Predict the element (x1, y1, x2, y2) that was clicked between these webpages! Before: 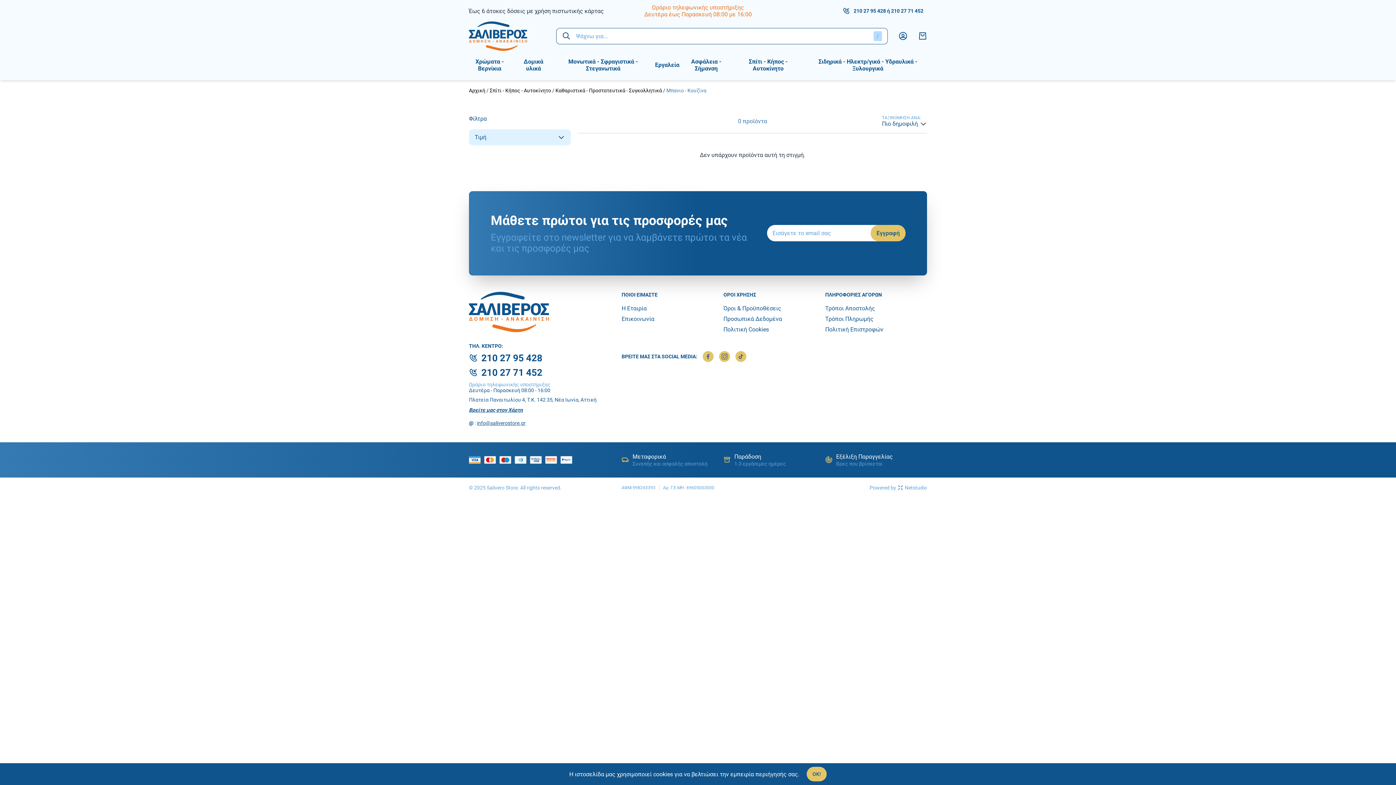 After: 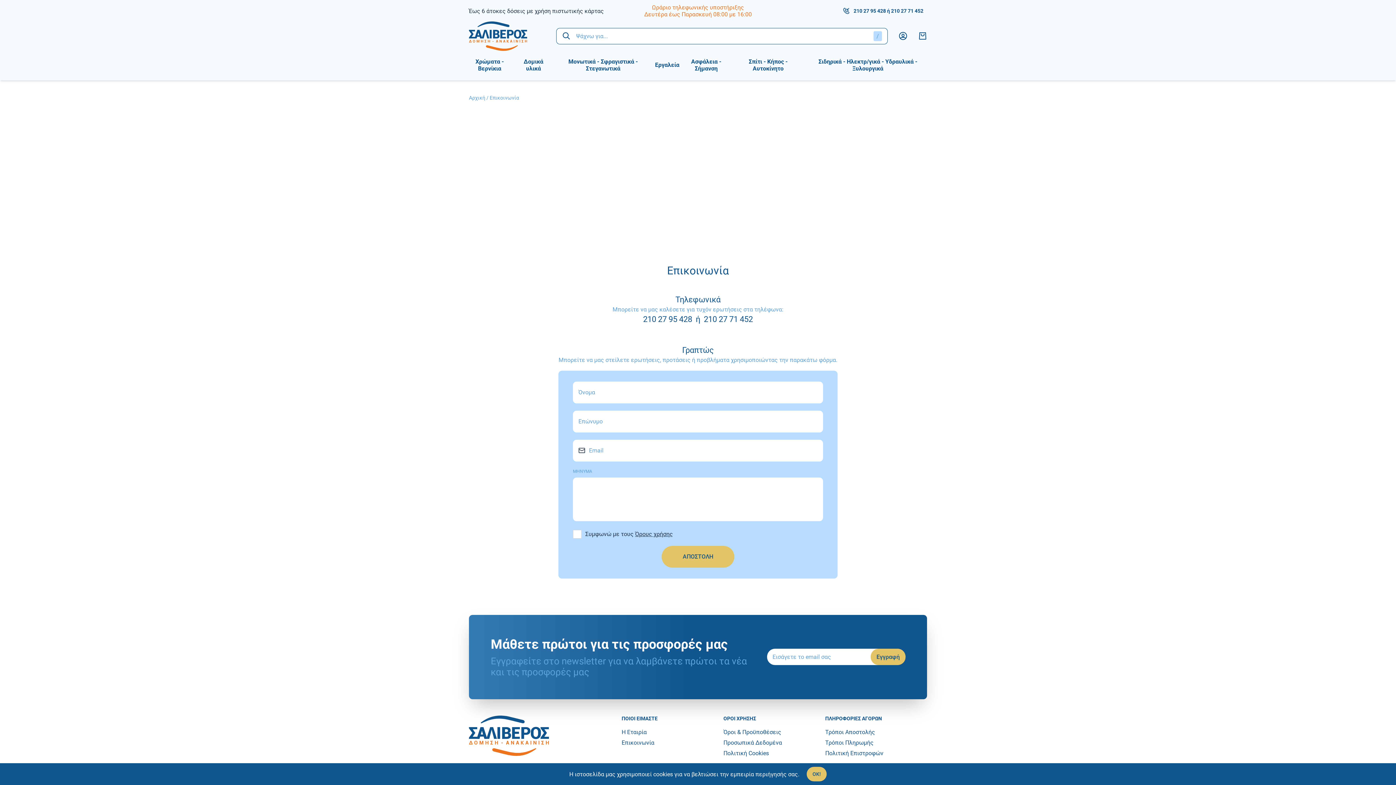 Action: bbox: (621, 315, 654, 322) label: Επικοινωνία